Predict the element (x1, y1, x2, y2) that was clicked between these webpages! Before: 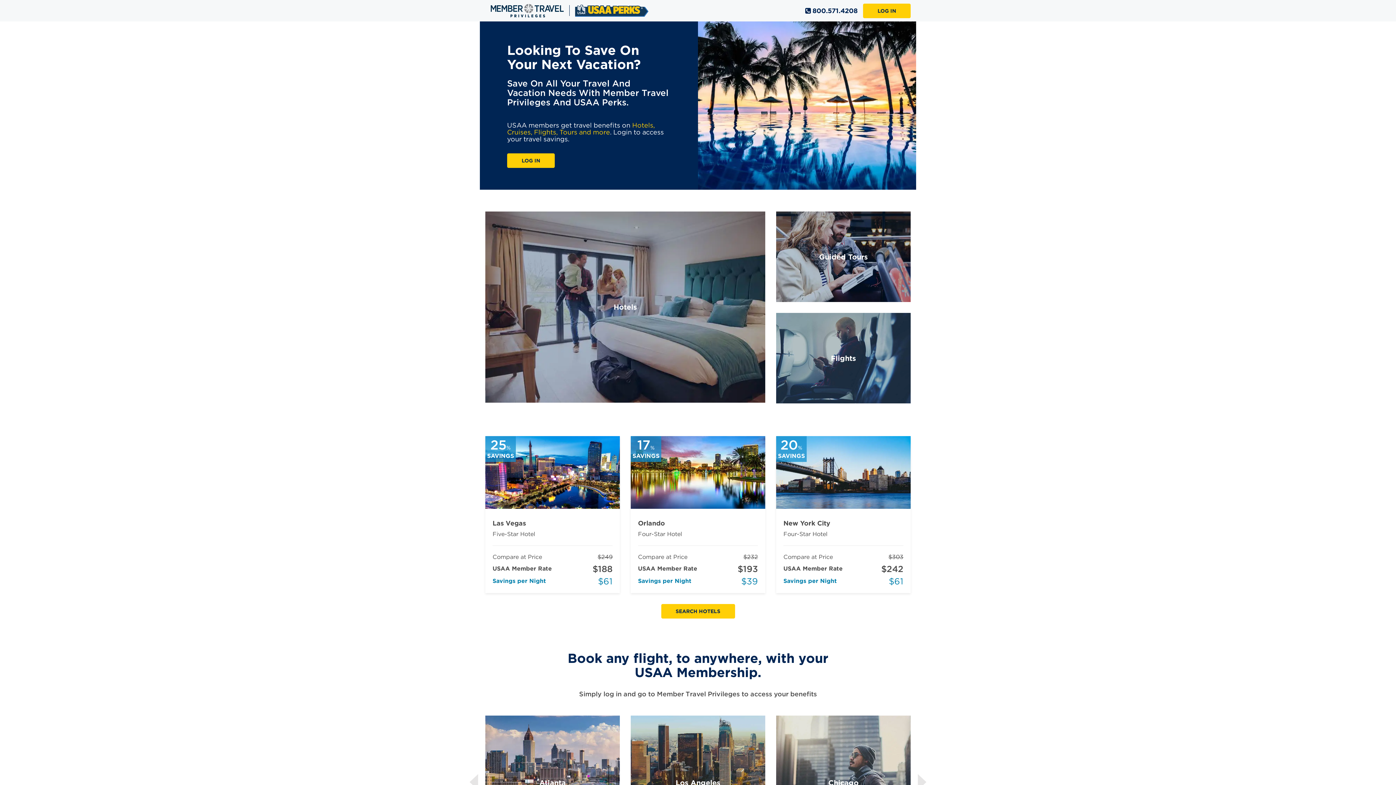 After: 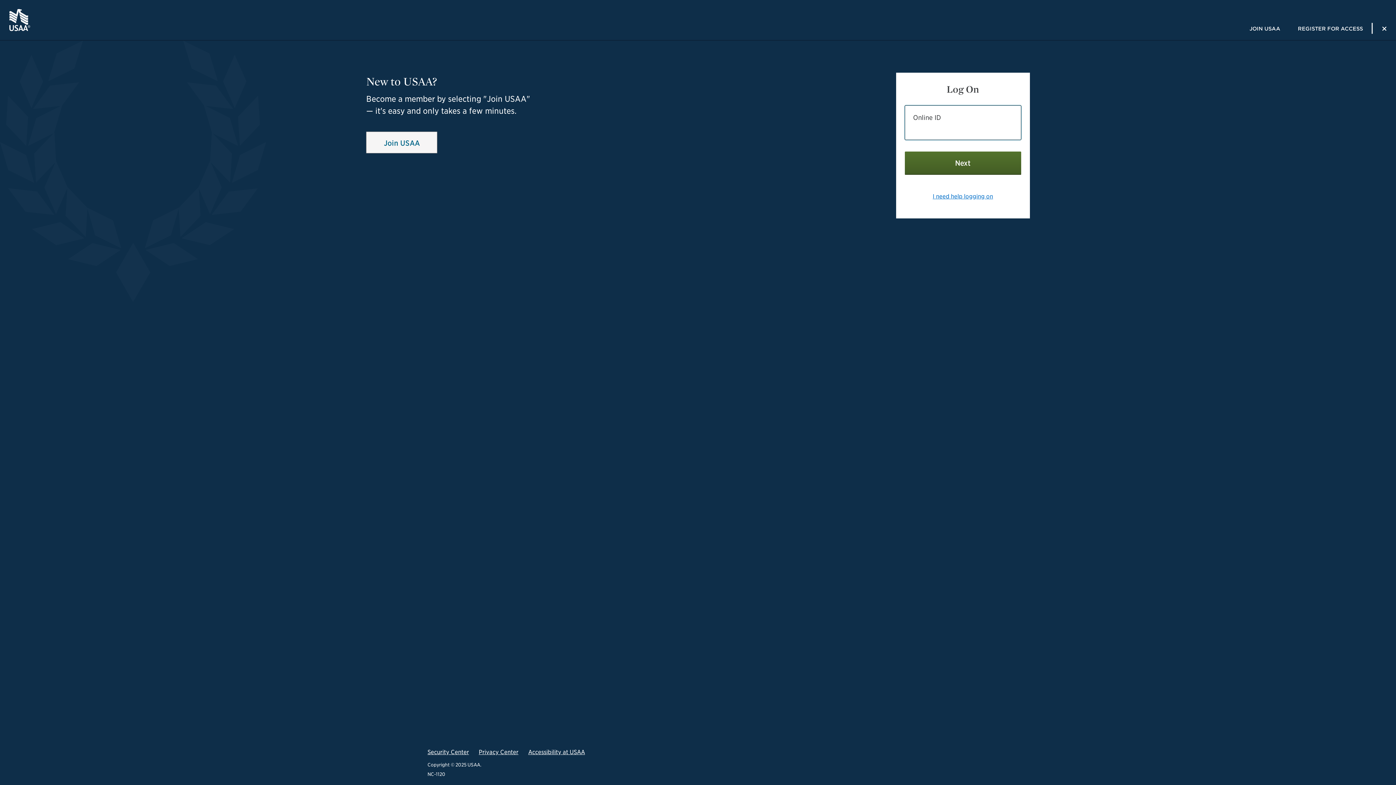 Action: bbox: (776, 211, 910, 302) label: Guided Tours